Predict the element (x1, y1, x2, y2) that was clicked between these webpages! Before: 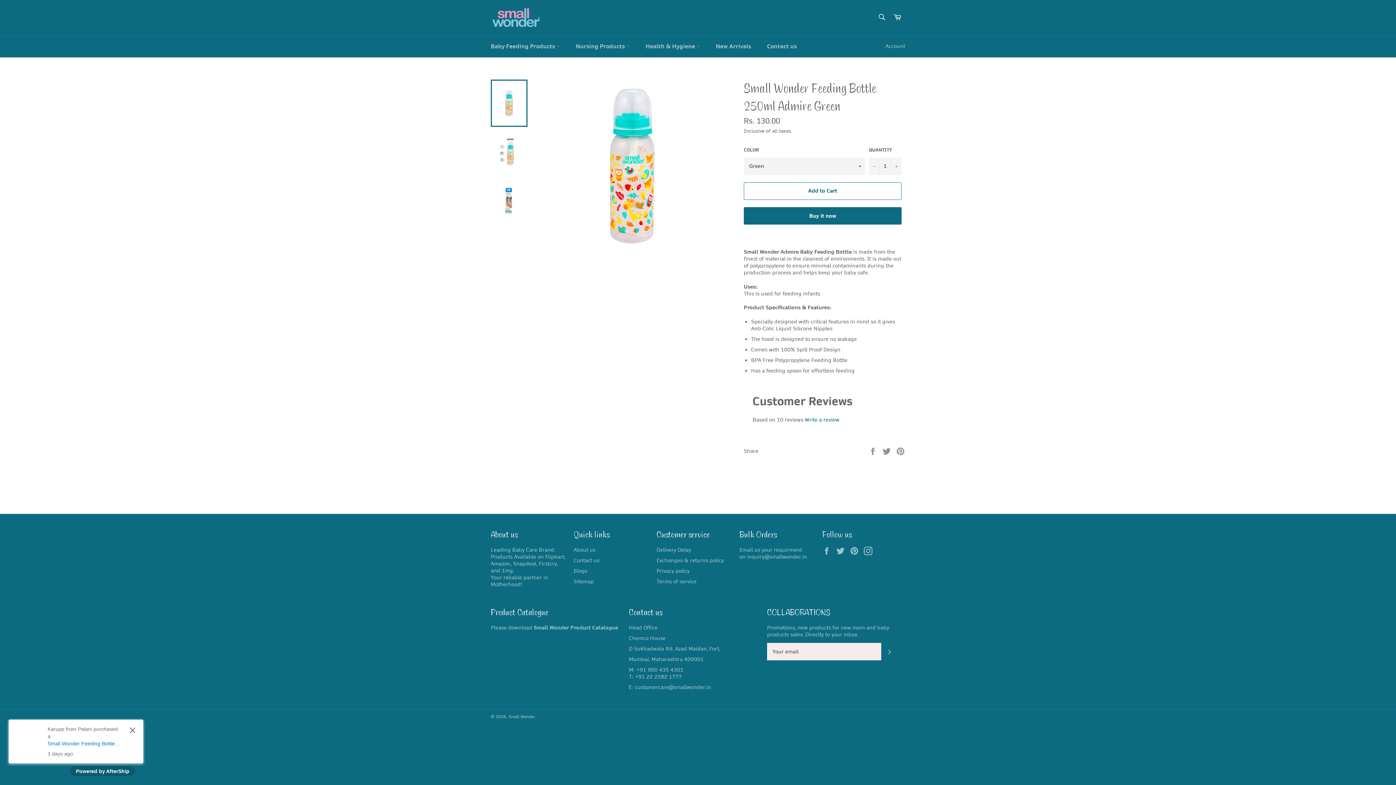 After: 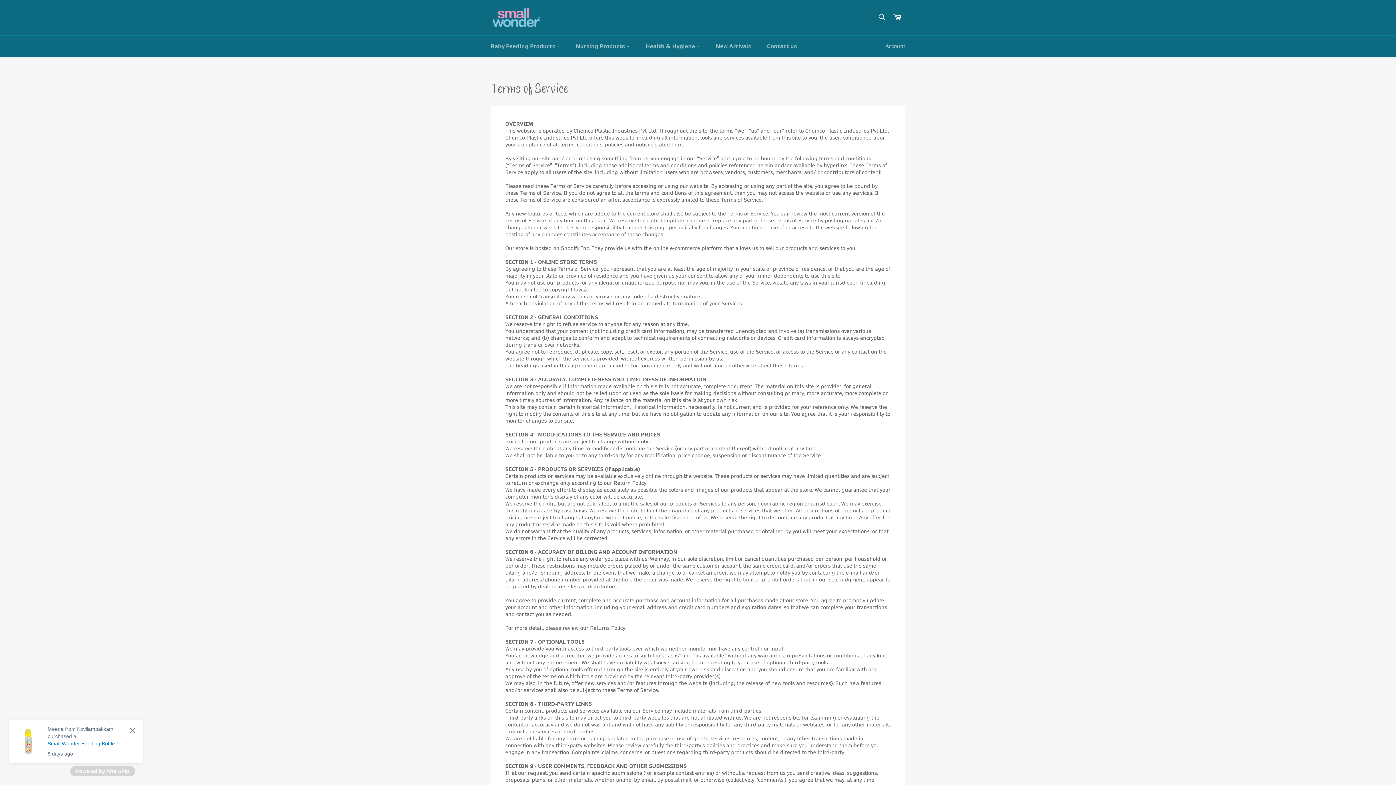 Action: bbox: (656, 578, 696, 585) label: Terms of service